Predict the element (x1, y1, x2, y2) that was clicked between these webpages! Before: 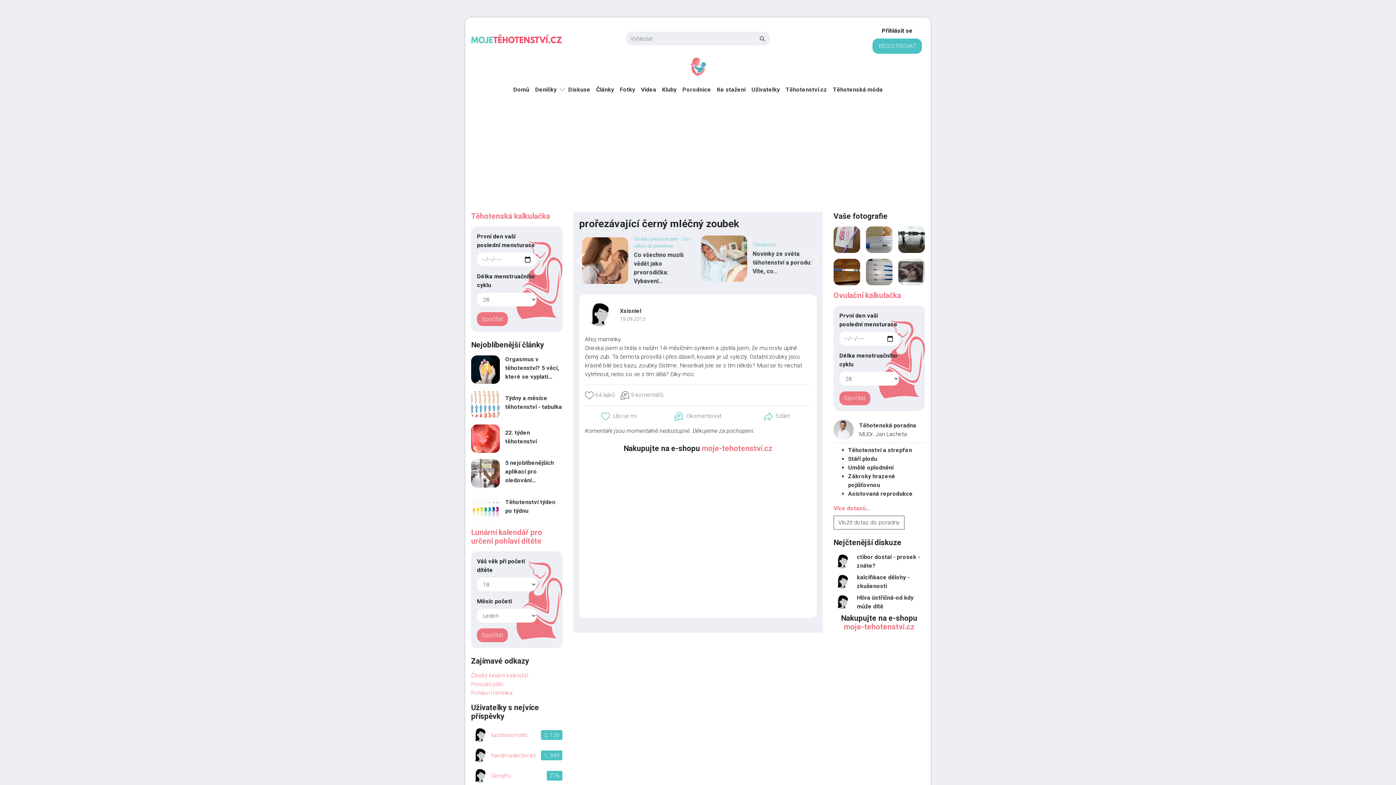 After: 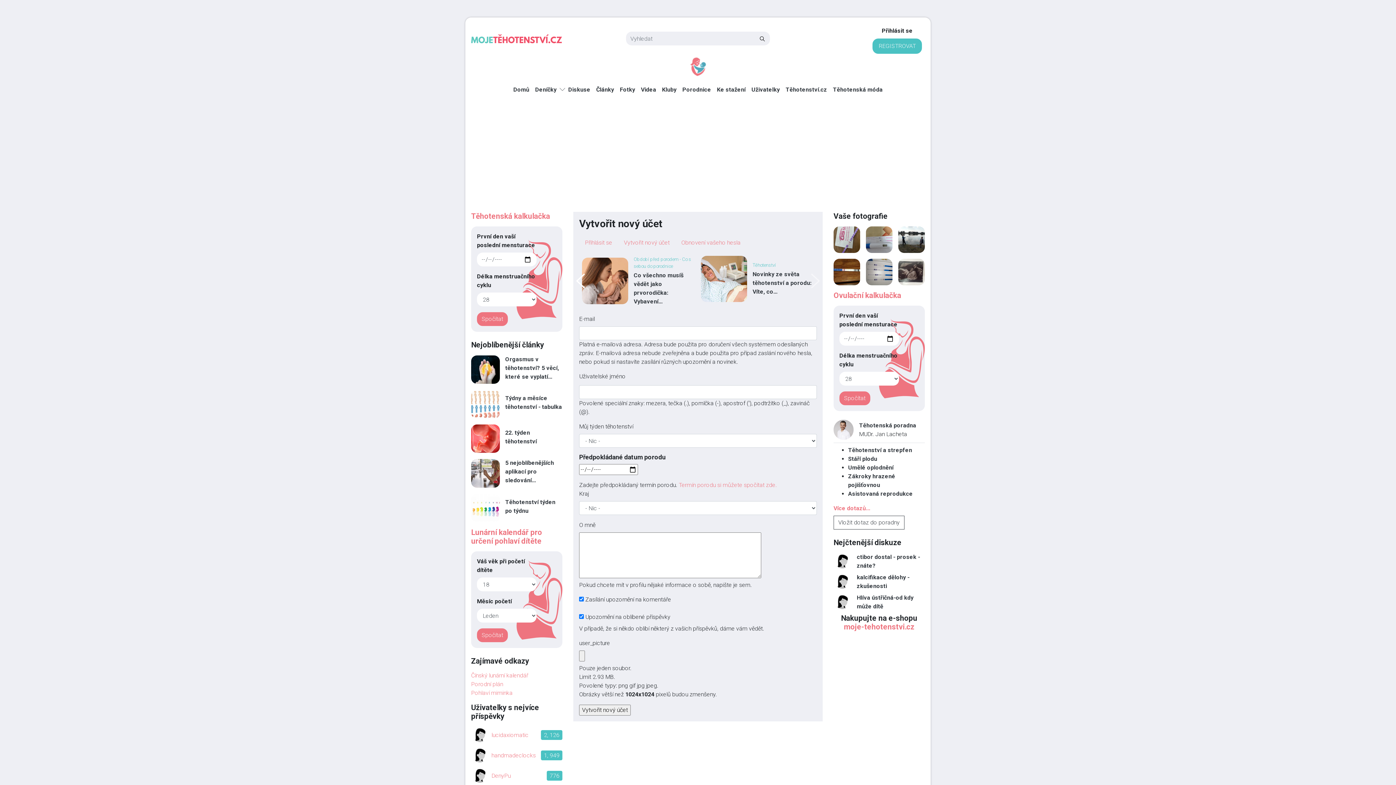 Action: label: REGISTROVAT bbox: (872, 38, 922, 53)